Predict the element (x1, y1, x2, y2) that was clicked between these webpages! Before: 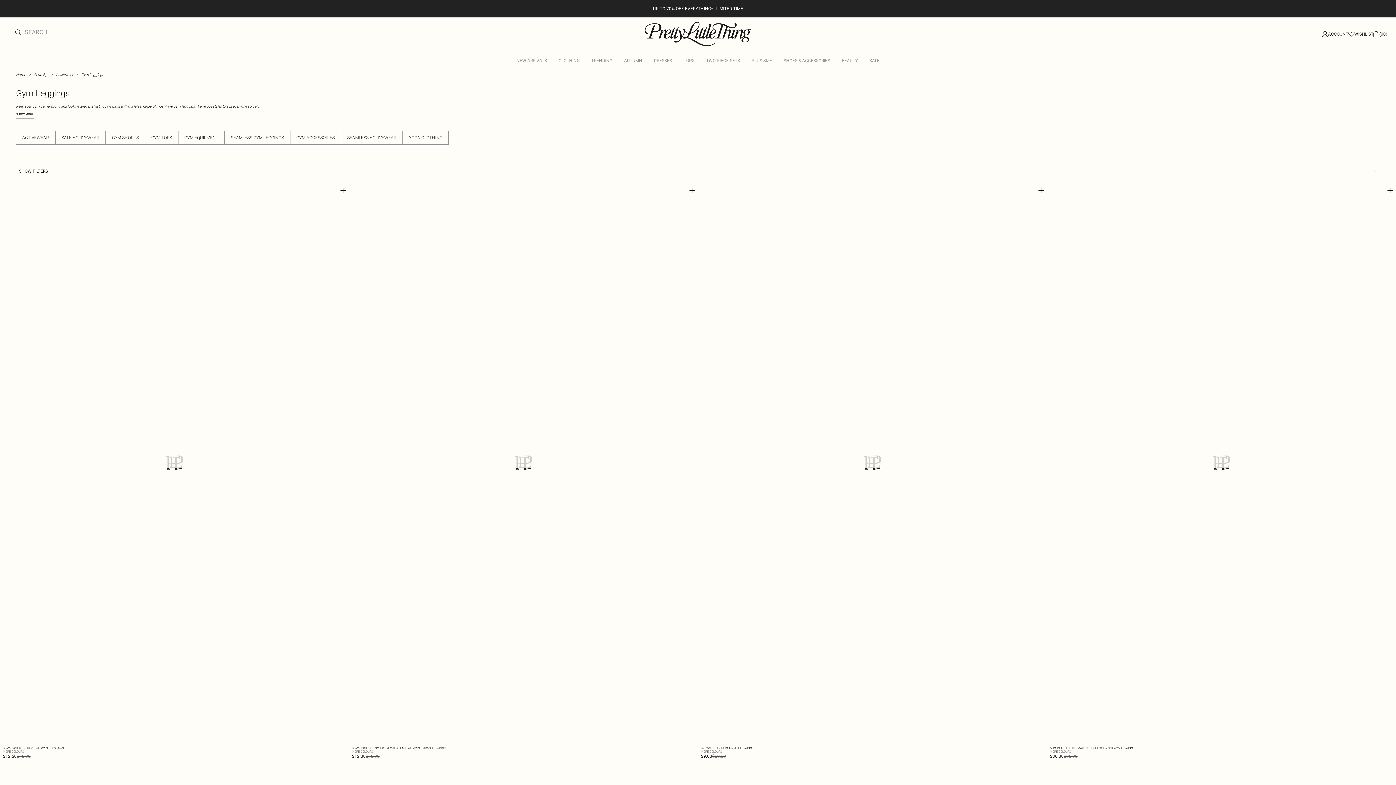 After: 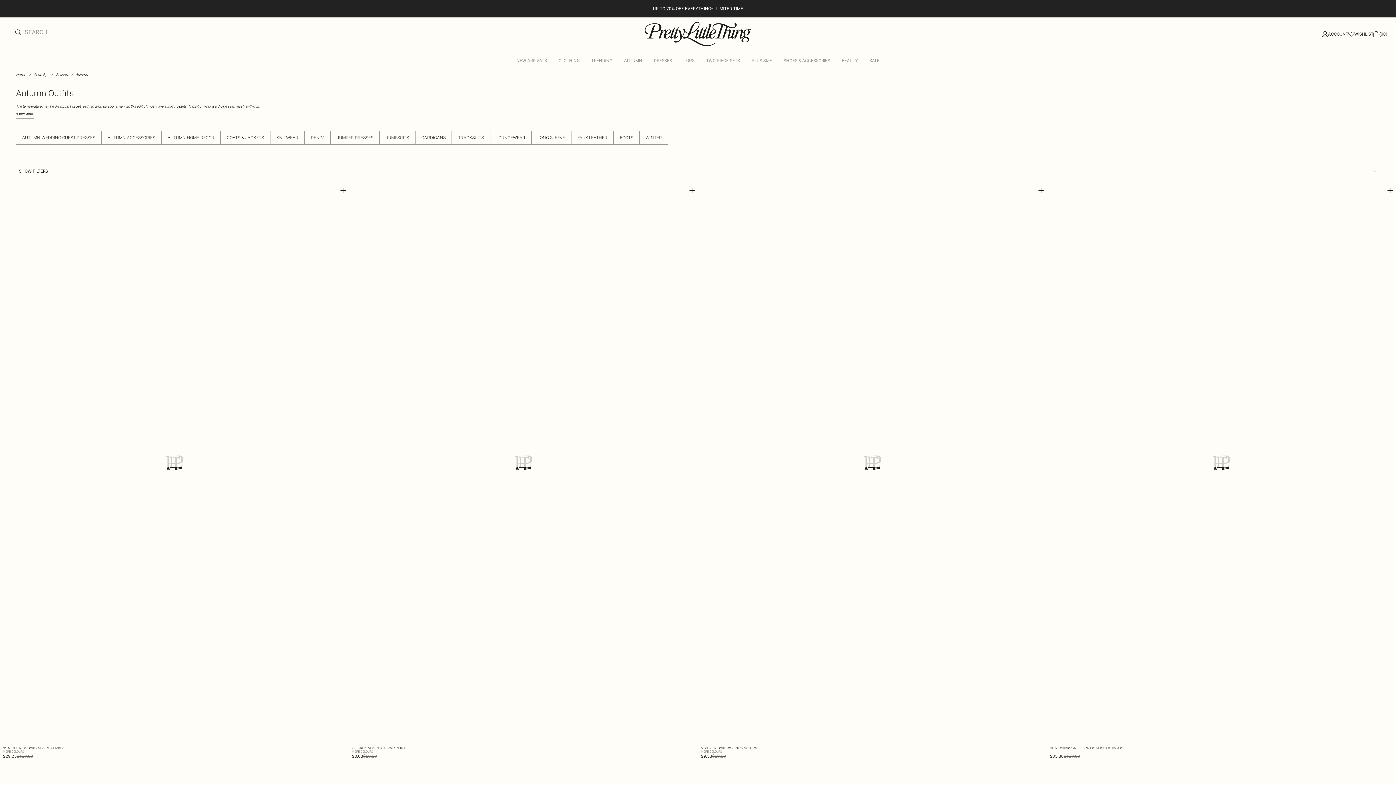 Action: bbox: (618, 52, 648, 69) label: AUTUMN